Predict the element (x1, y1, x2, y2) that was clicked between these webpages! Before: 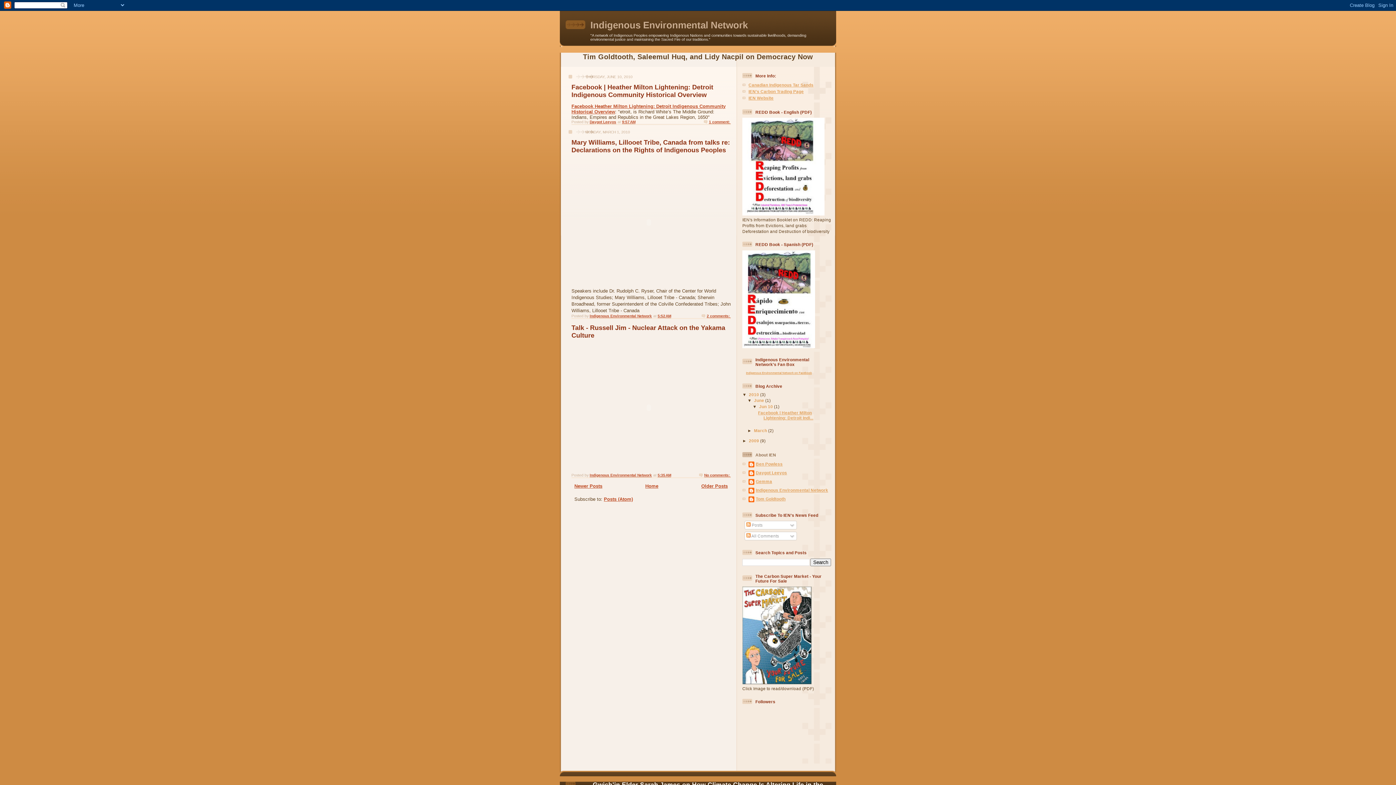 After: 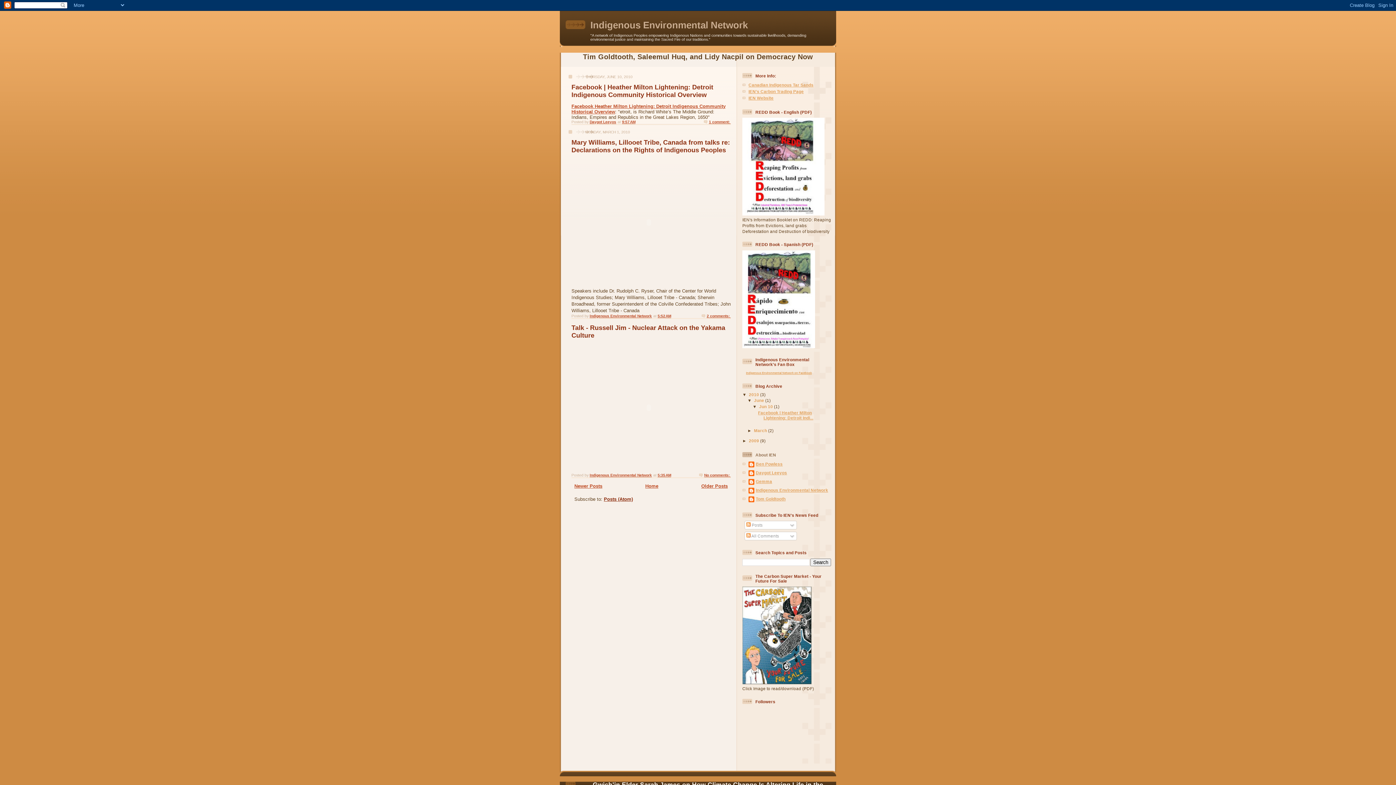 Action: label: Posts (Atom) bbox: (604, 496, 633, 502)